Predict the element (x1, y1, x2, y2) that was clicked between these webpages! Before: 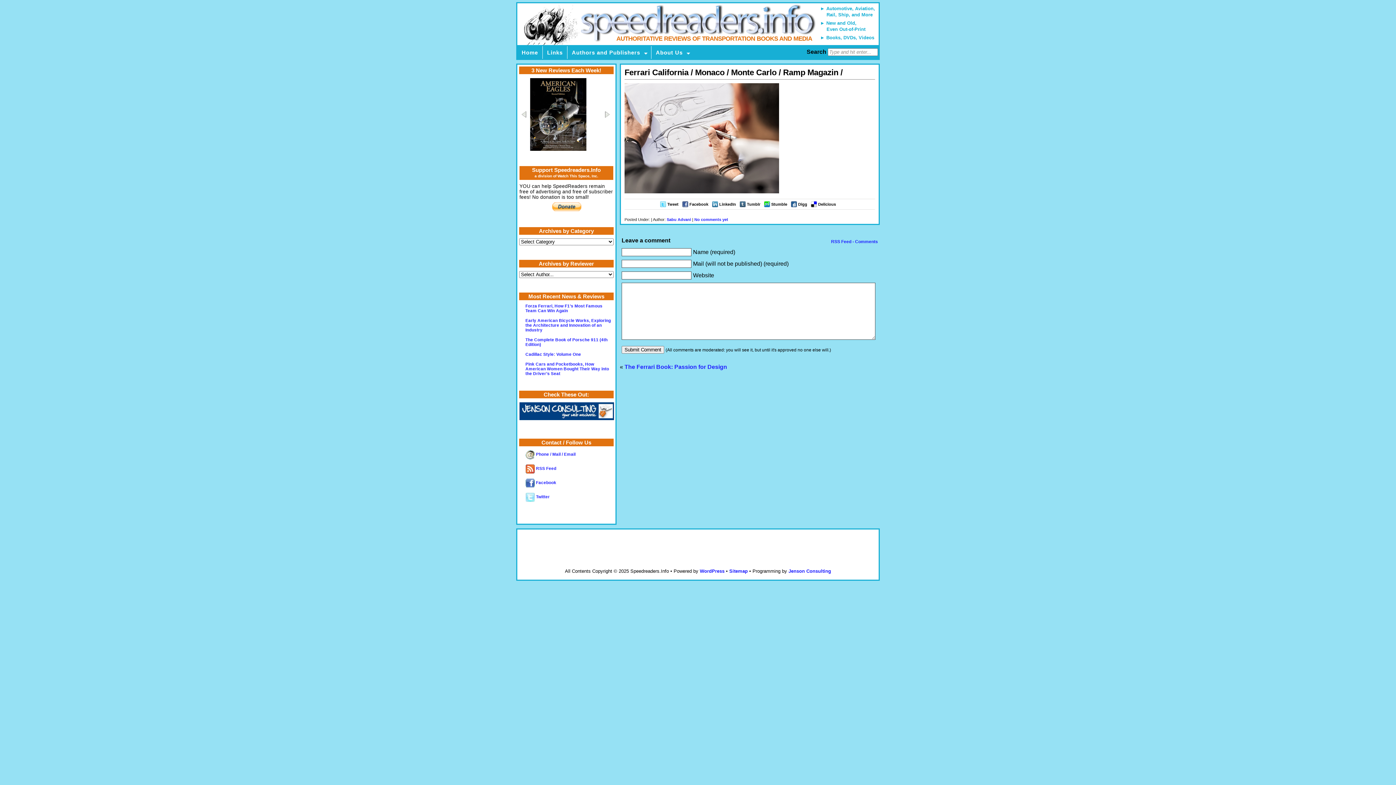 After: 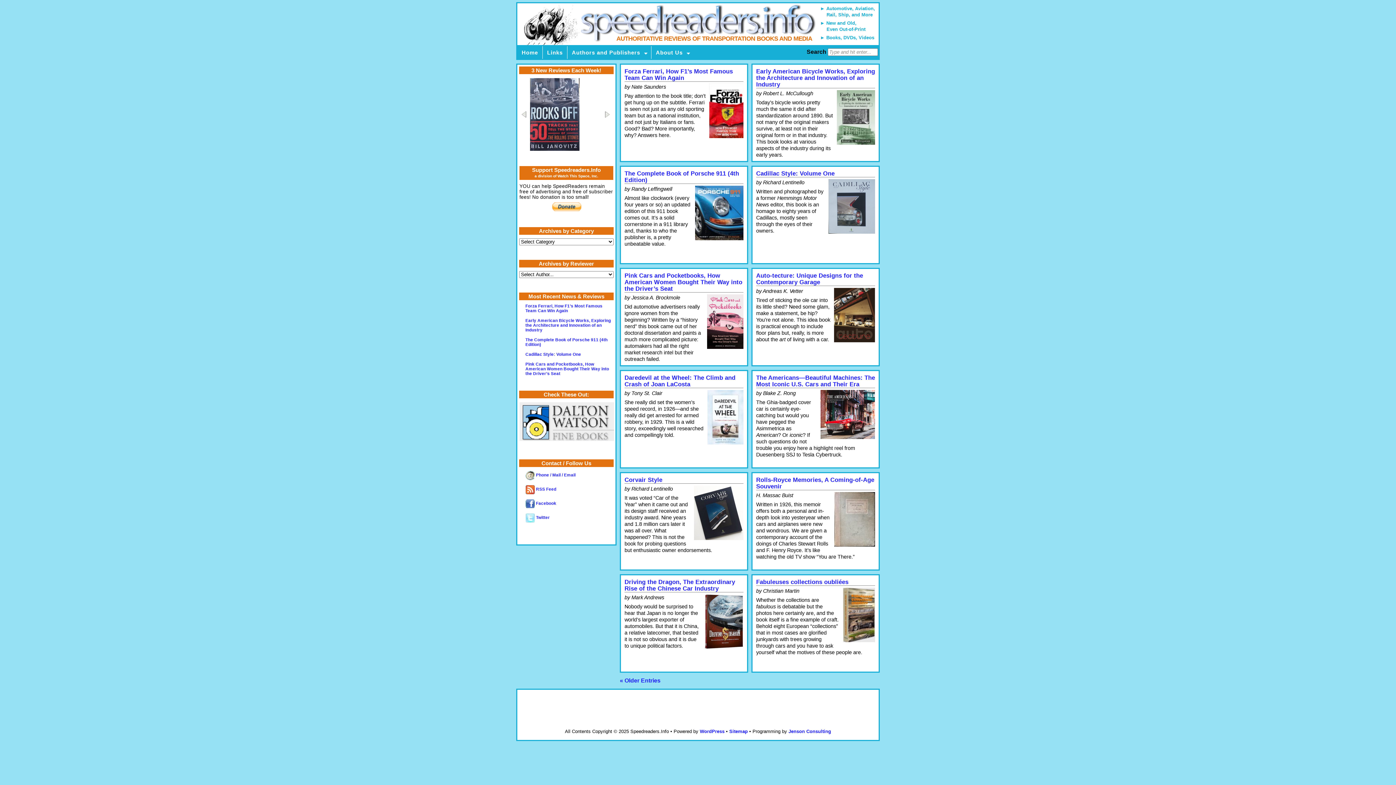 Action: bbox: (516, 2, 880, 46) label: Automotive, Aviation,
Rail, Ship, and More
New and Old,
Even Out-of-Print
Books, DVDs, Videos
AUTHORITATIVE REVIEWS OF TRANSPORTATION BOOKS AND MEDIA